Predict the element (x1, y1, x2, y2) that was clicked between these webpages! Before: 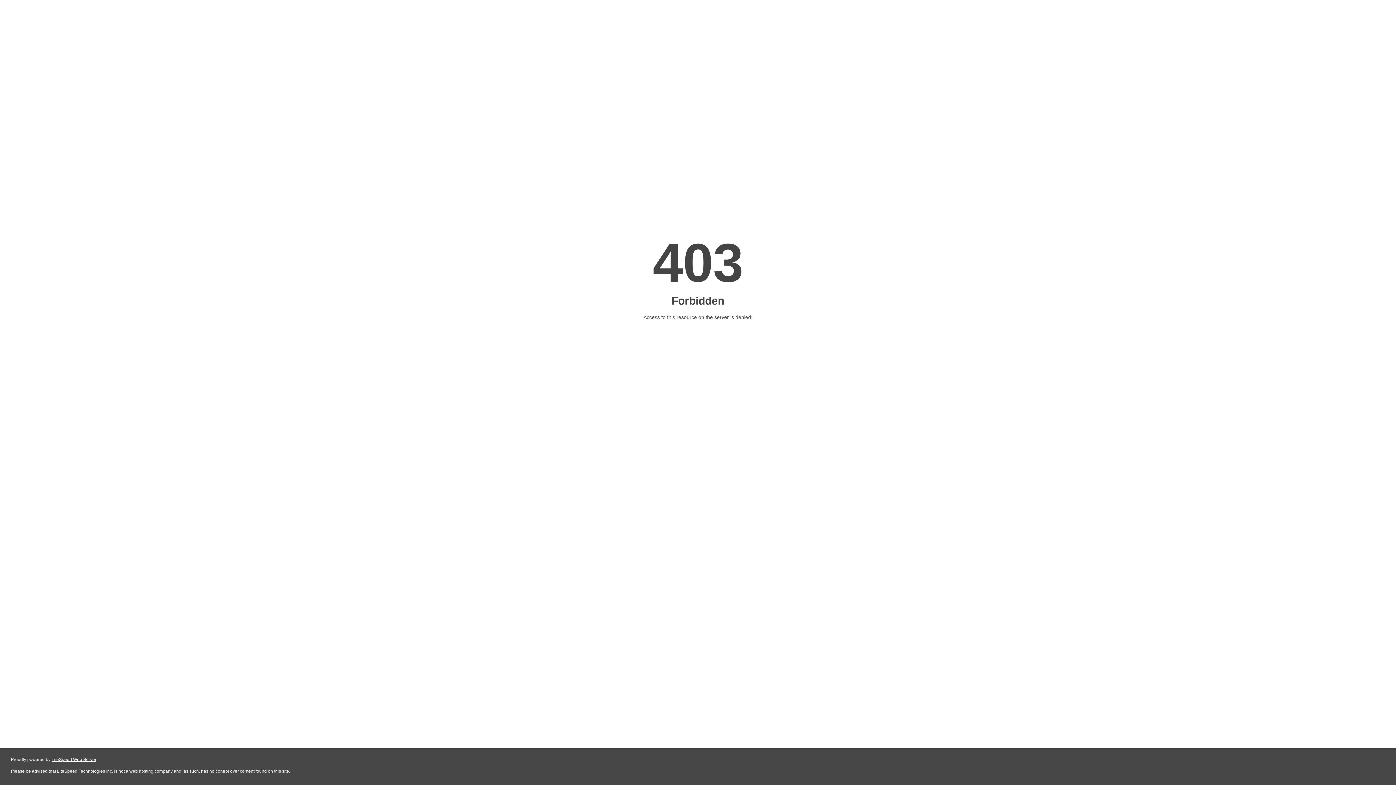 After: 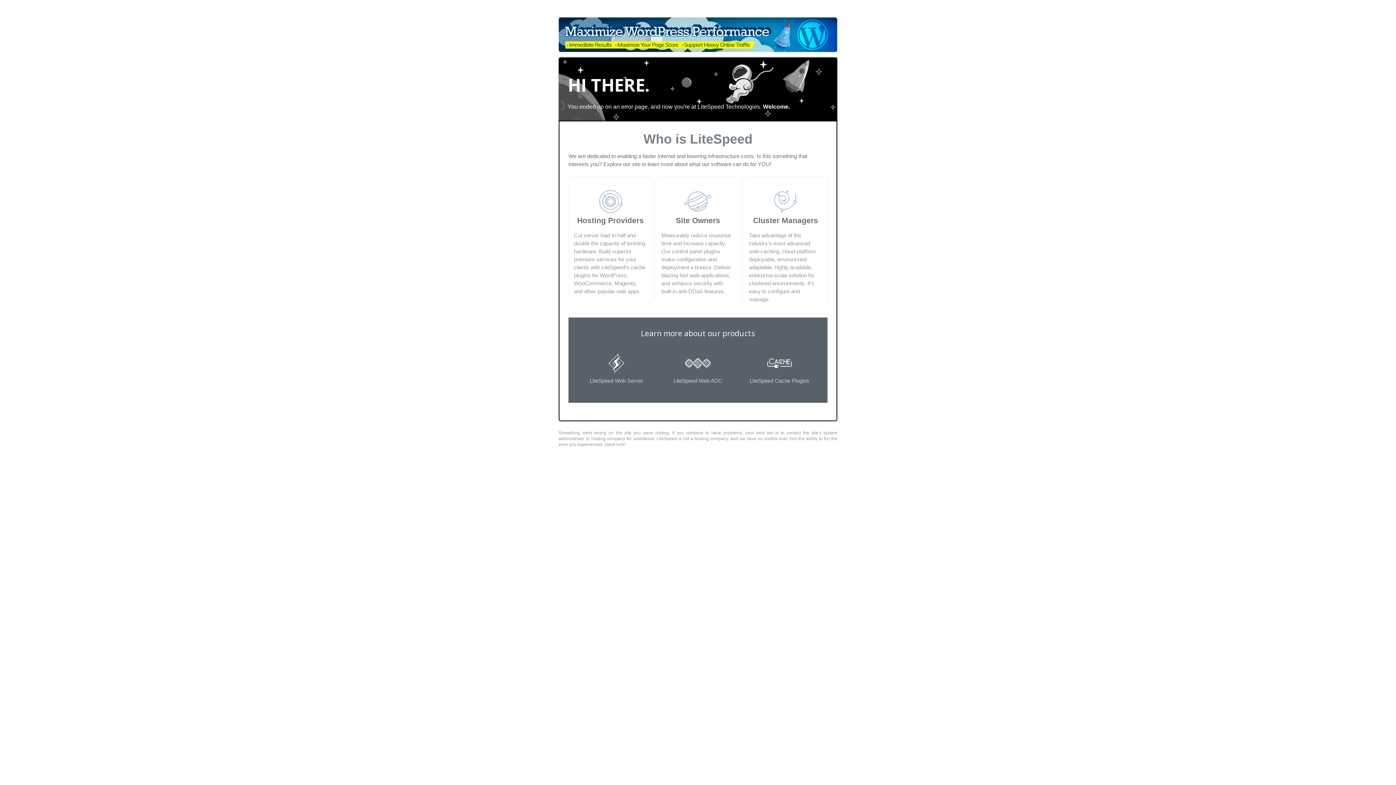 Action: label: LiteSpeed Web Server bbox: (51, 757, 96, 762)